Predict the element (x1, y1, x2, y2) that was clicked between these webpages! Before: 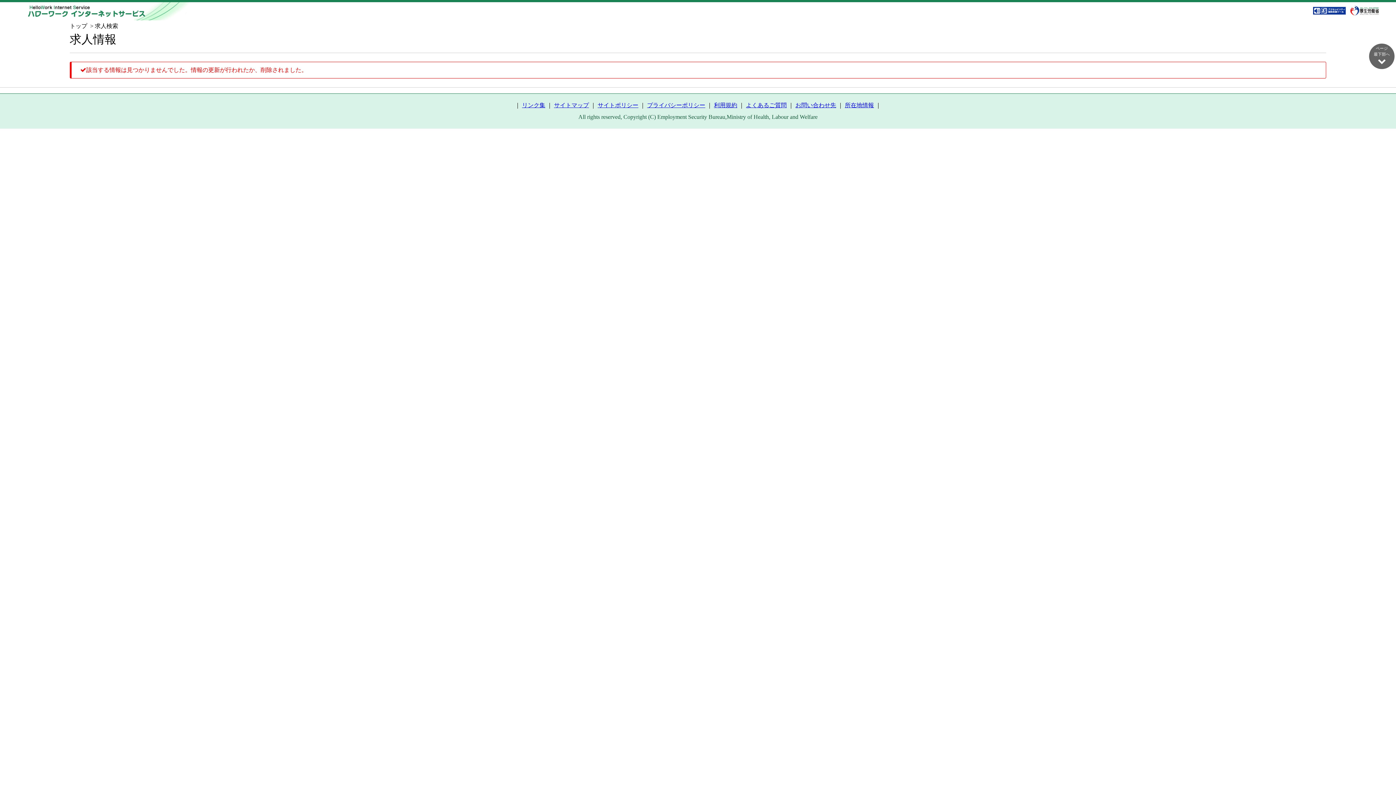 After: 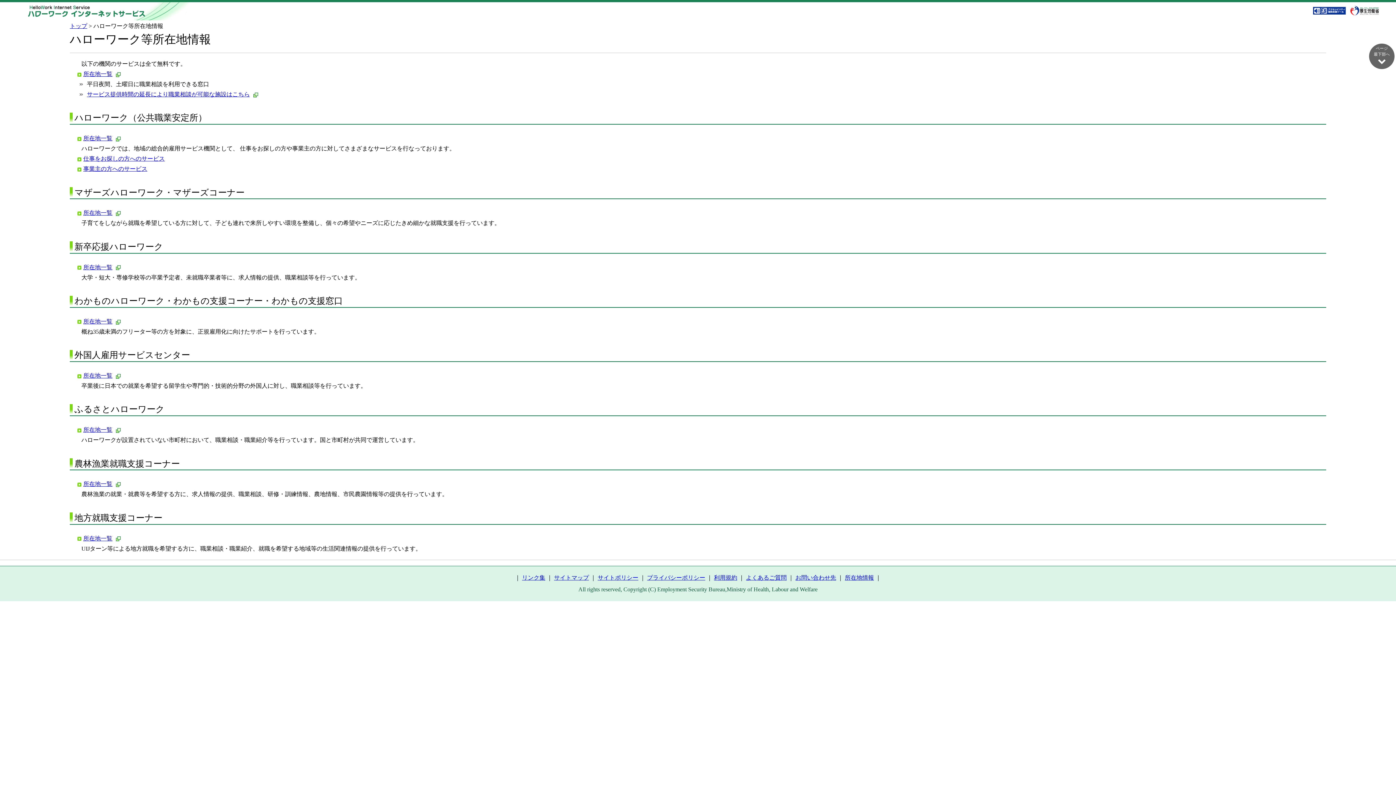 Action: label: 所在地情報 bbox: (845, 102, 874, 108)